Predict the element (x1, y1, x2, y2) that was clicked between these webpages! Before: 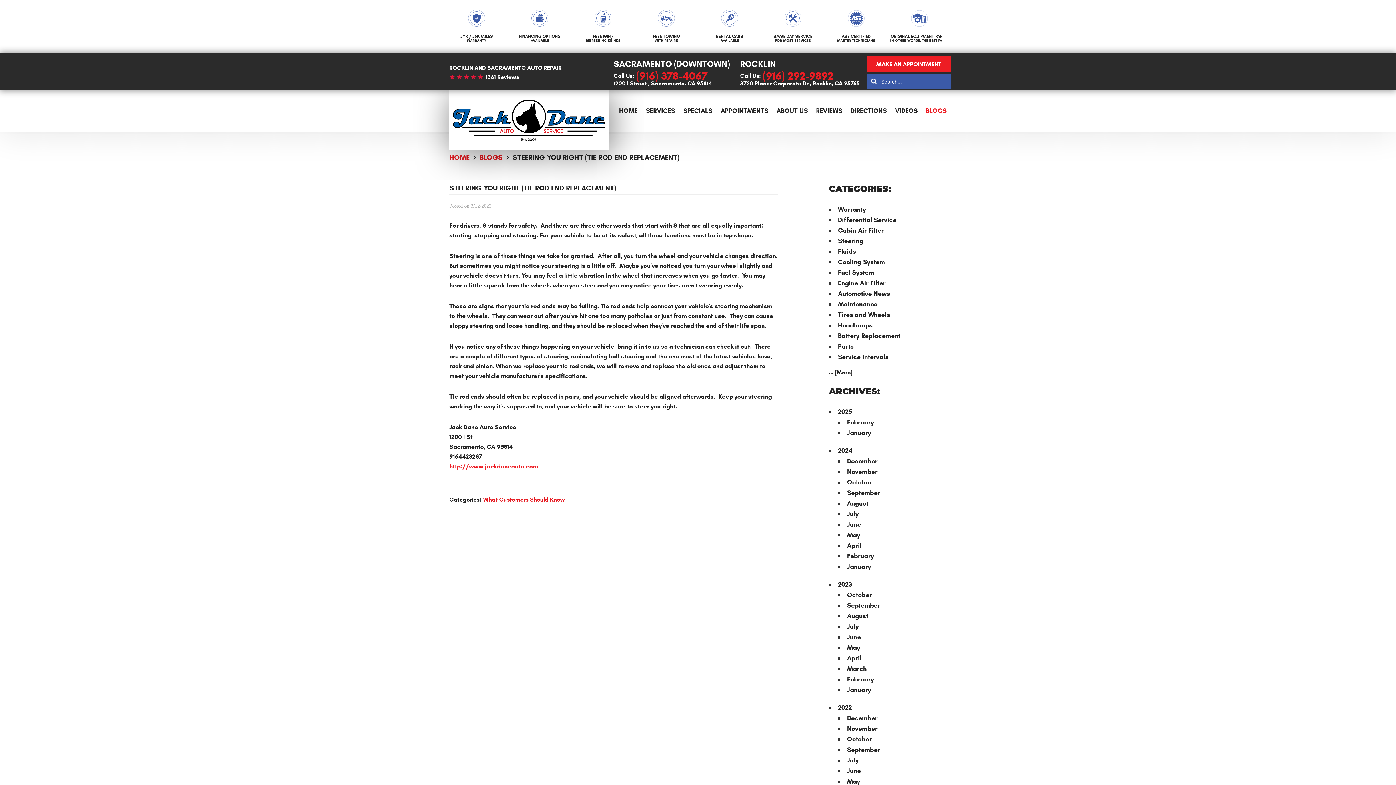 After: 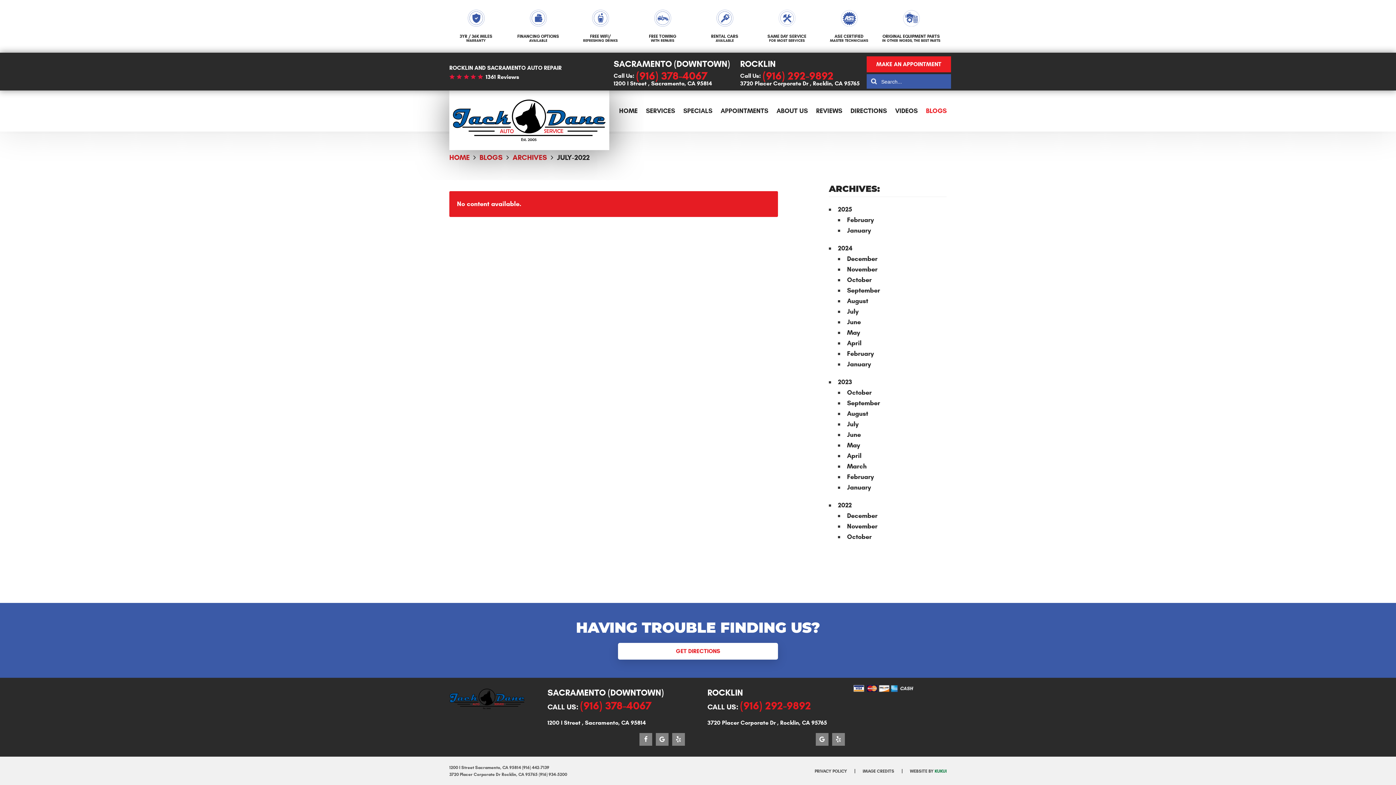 Action: bbox: (847, 756, 858, 764) label: July